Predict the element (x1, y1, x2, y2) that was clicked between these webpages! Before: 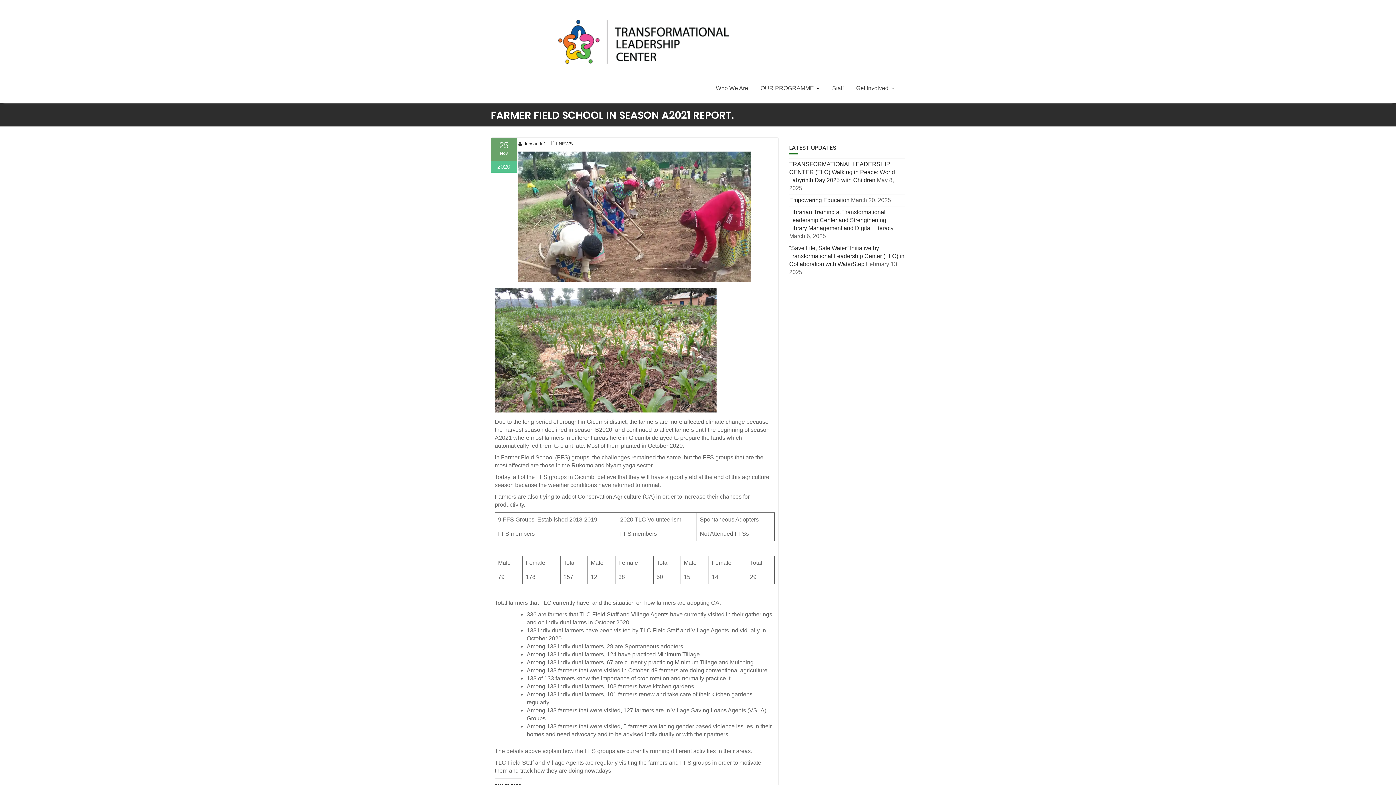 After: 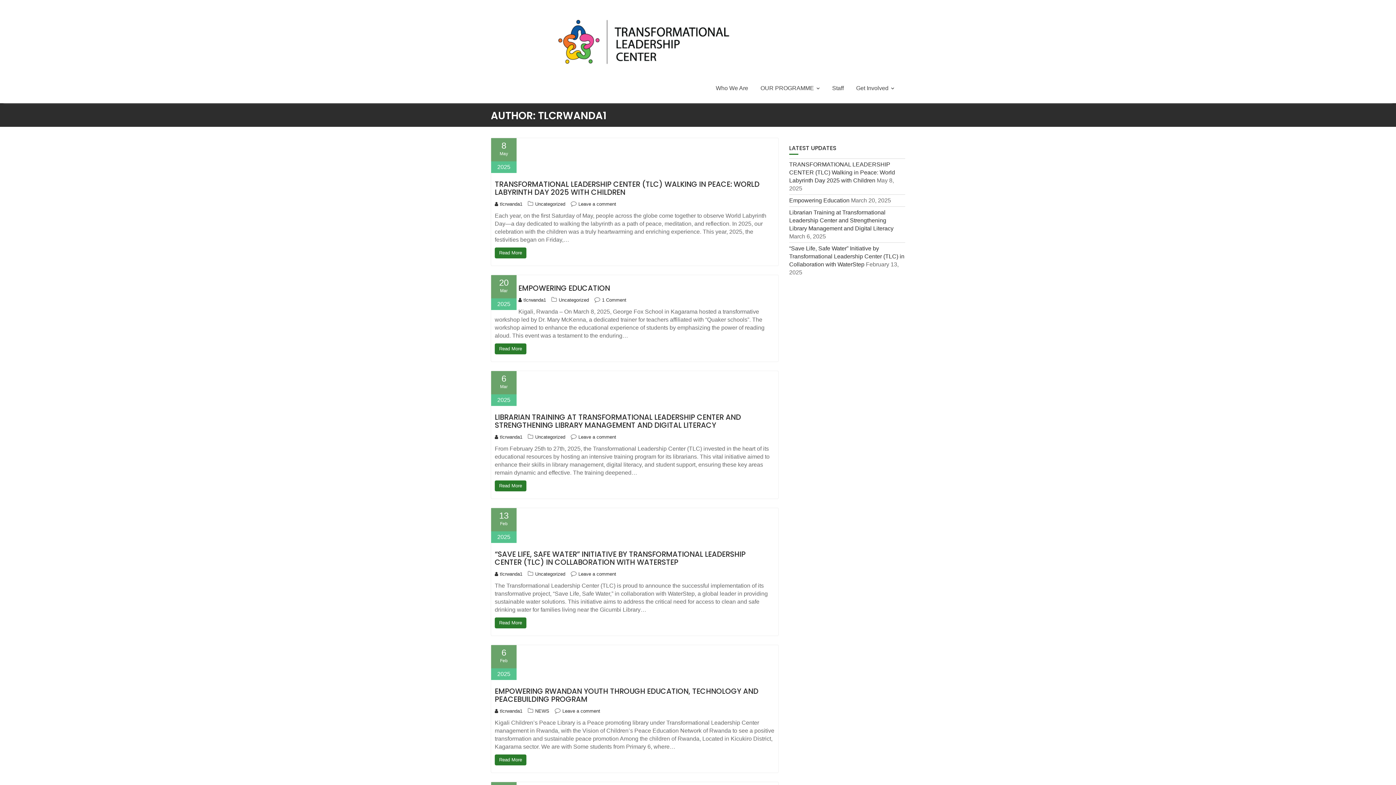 Action: label: tlcrwanda1 bbox: (518, 141, 546, 146)